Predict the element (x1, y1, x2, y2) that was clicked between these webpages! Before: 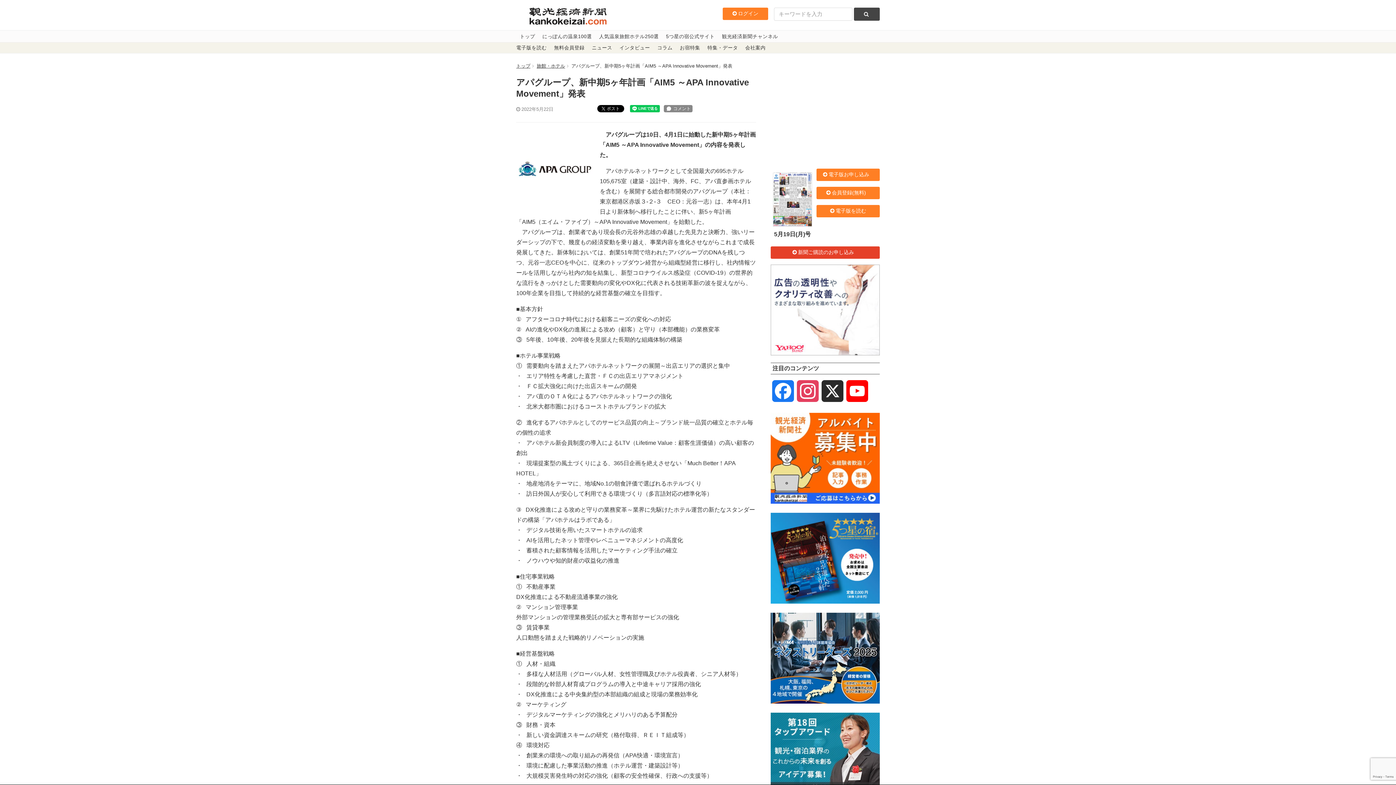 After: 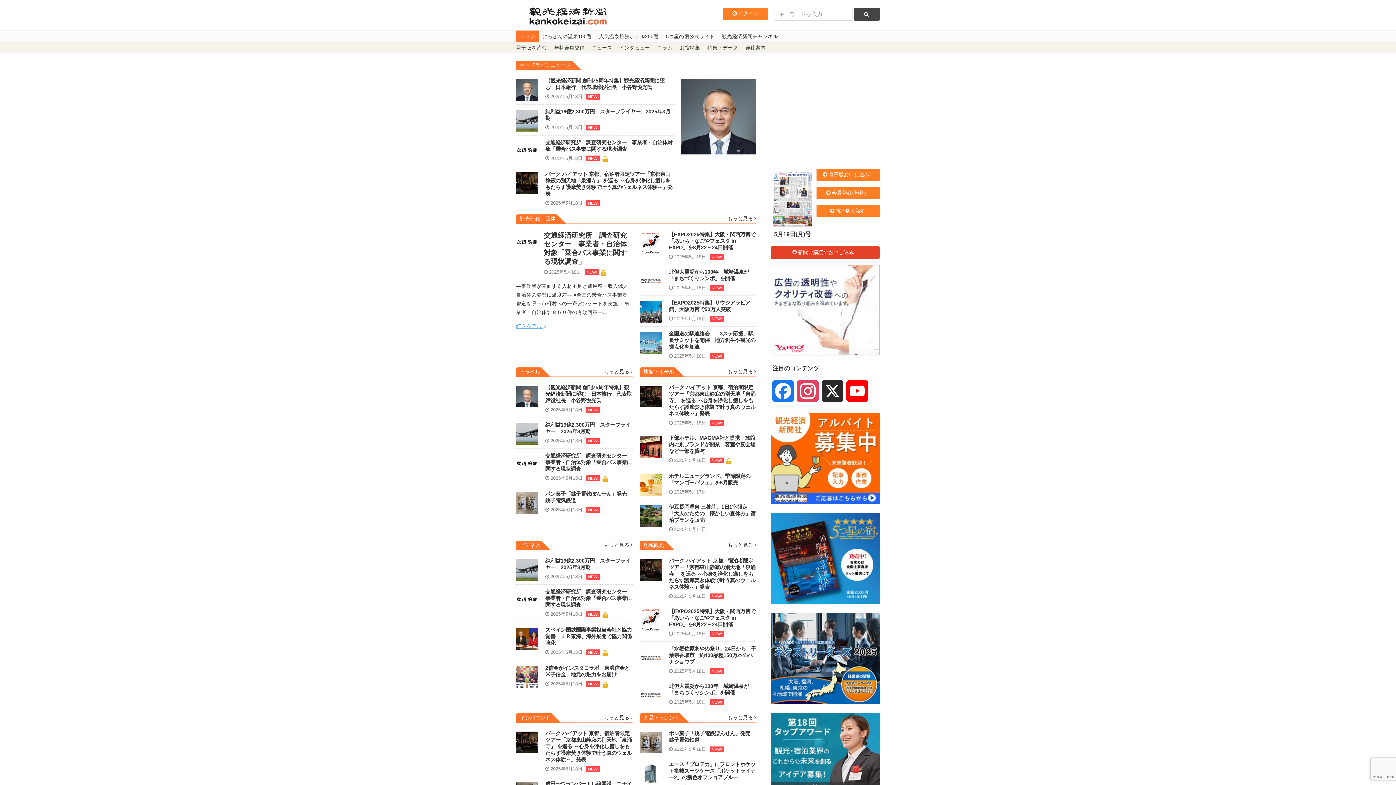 Action: bbox: (516, 30, 538, 42) label: トップ